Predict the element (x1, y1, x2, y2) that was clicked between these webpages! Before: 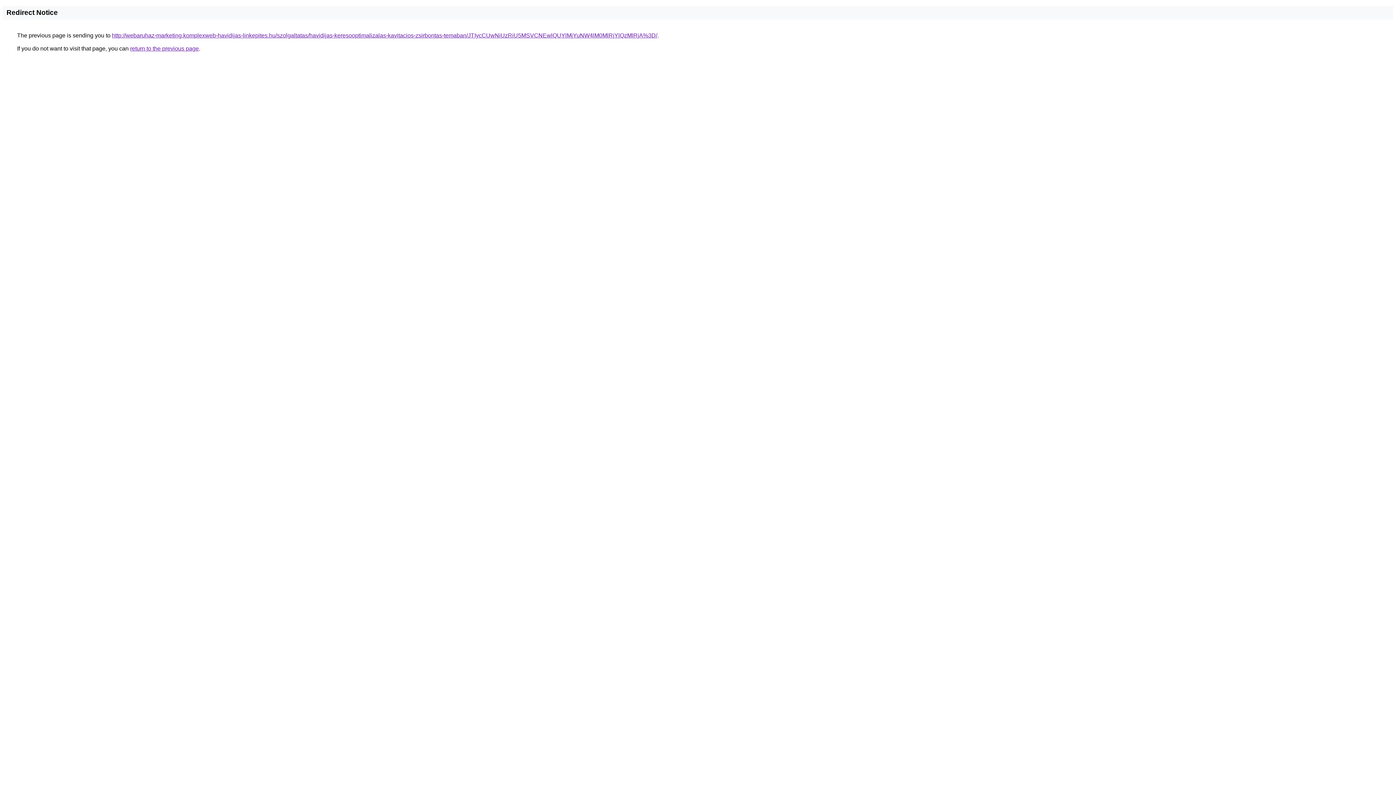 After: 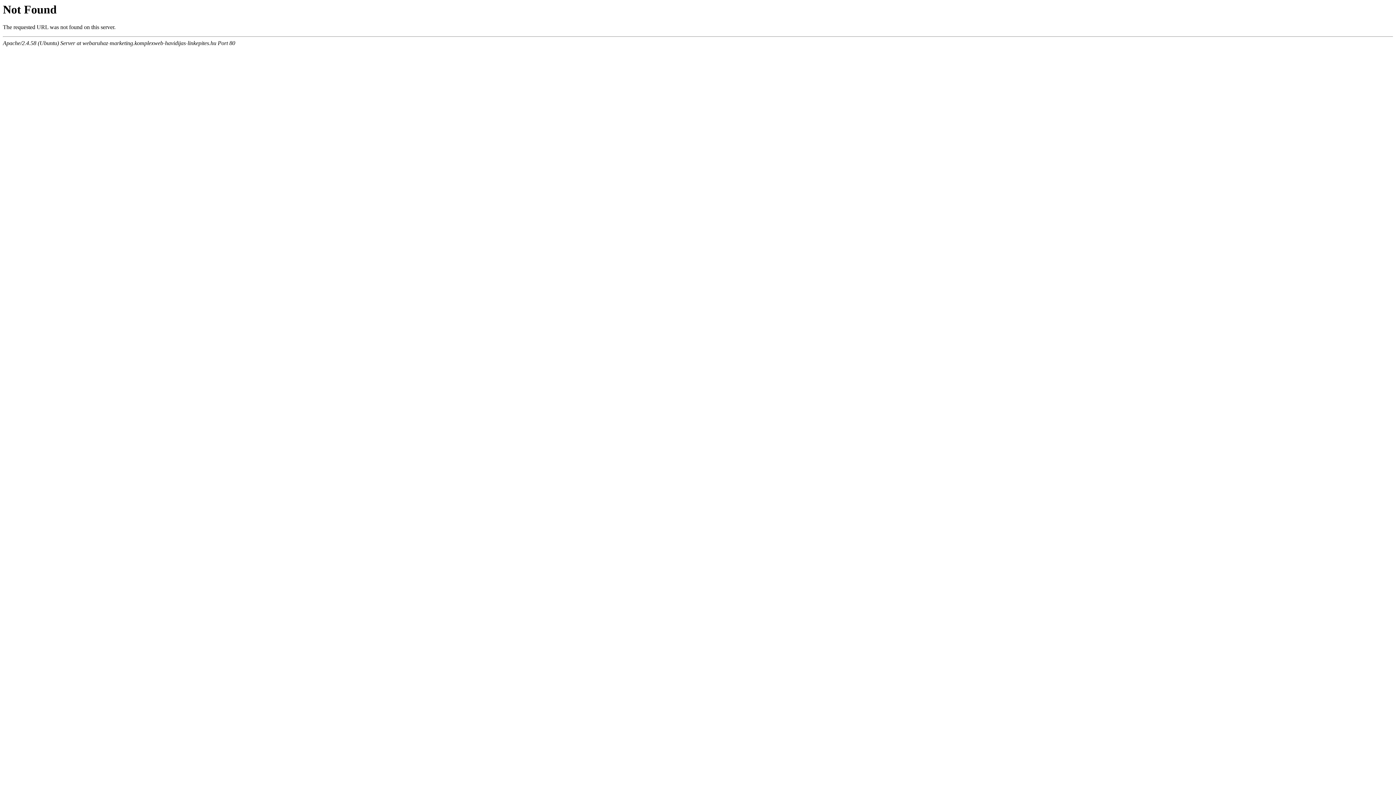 Action: label: http://webaruhaz-marketing.komplexweb-havidijas-linkepites.hu/szolgaltatas/havidijas-keresooptimalizalas-kavitacios-zsirbontas-temaban/JTIycCUwNiUzRiU5MSVCNEwlQUYlMjYuNW4lM0MlRjYlQzMlRjA%3D/ bbox: (112, 32, 657, 38)